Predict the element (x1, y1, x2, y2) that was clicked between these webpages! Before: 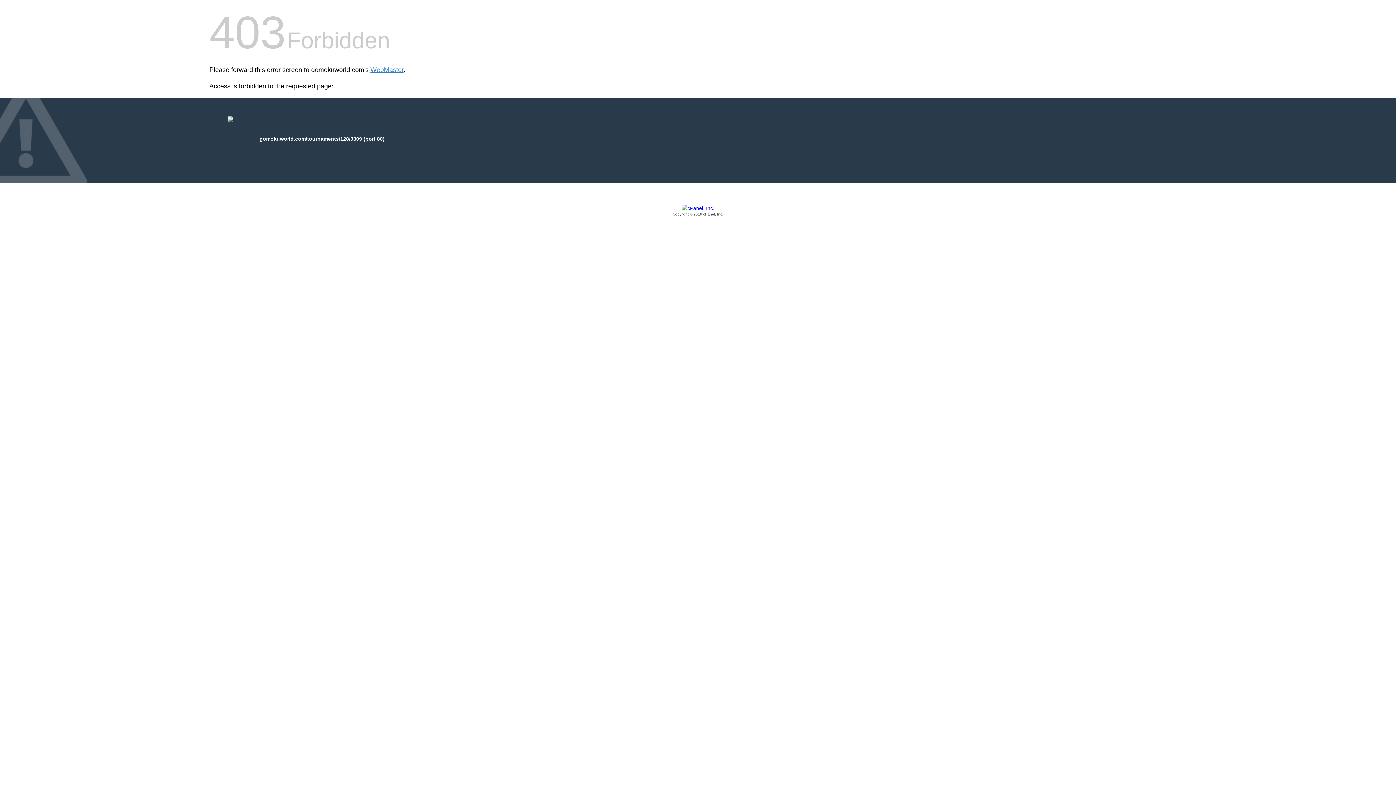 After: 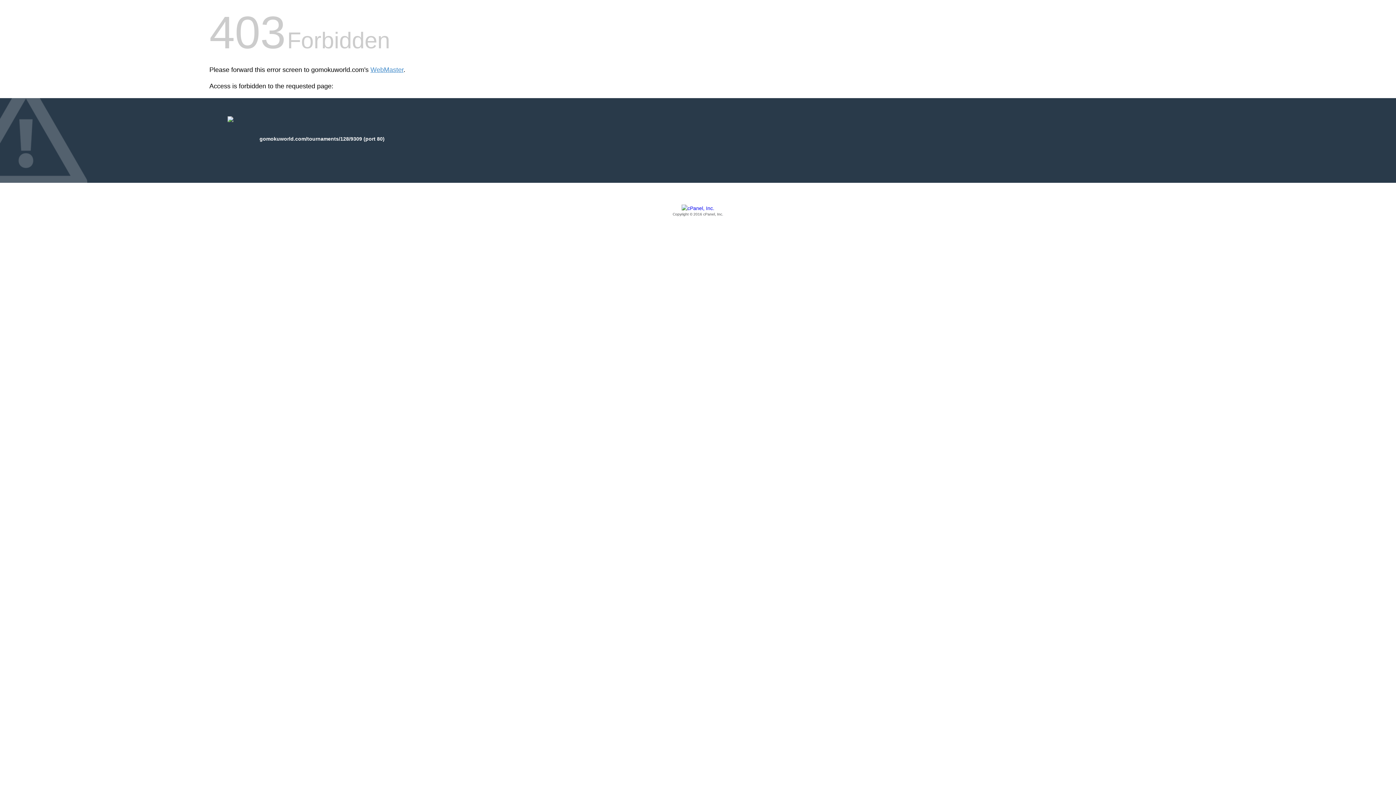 Action: label: Copyright © 2016 cPanel, Inc. bbox: (209, 205, 1186, 217)